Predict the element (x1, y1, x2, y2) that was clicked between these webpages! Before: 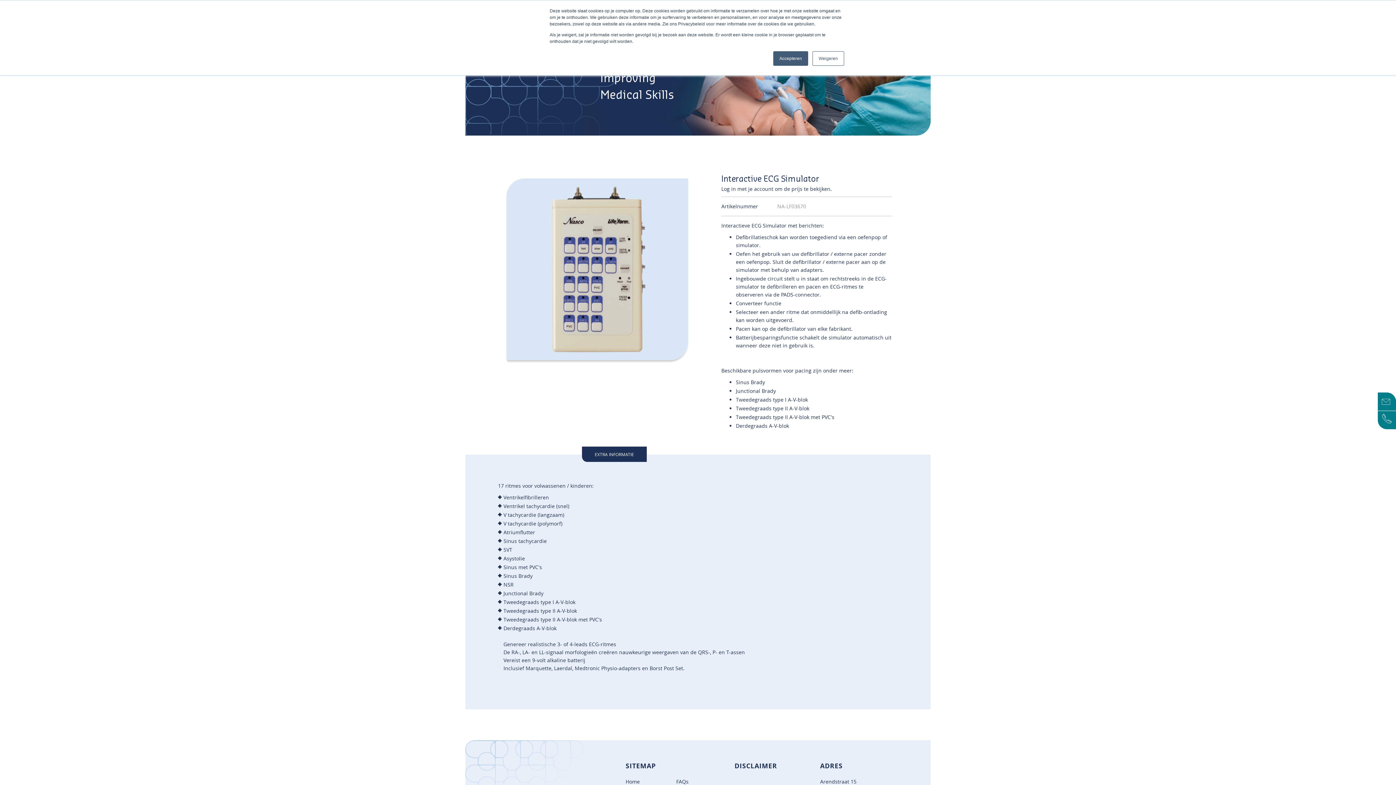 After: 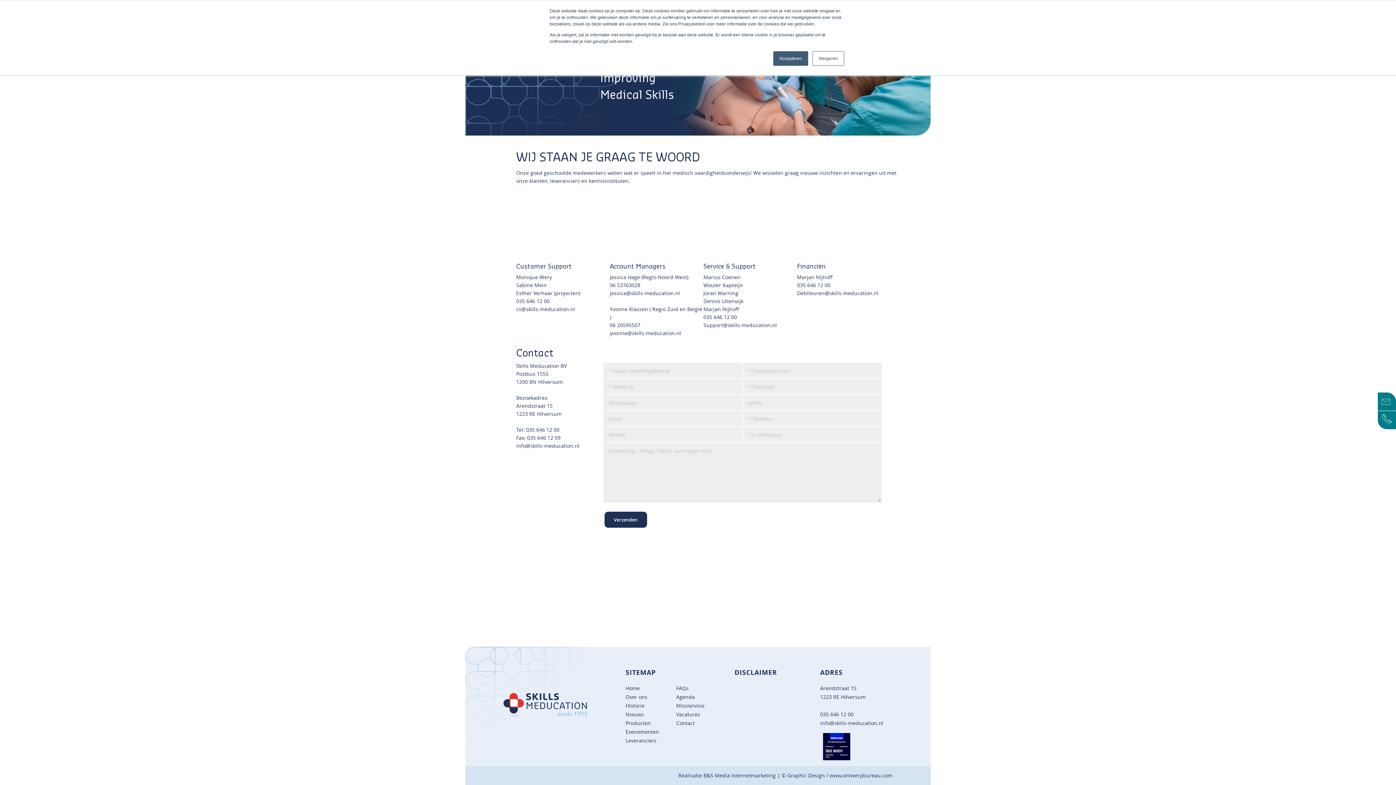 Action: bbox: (1378, 411, 1396, 429)